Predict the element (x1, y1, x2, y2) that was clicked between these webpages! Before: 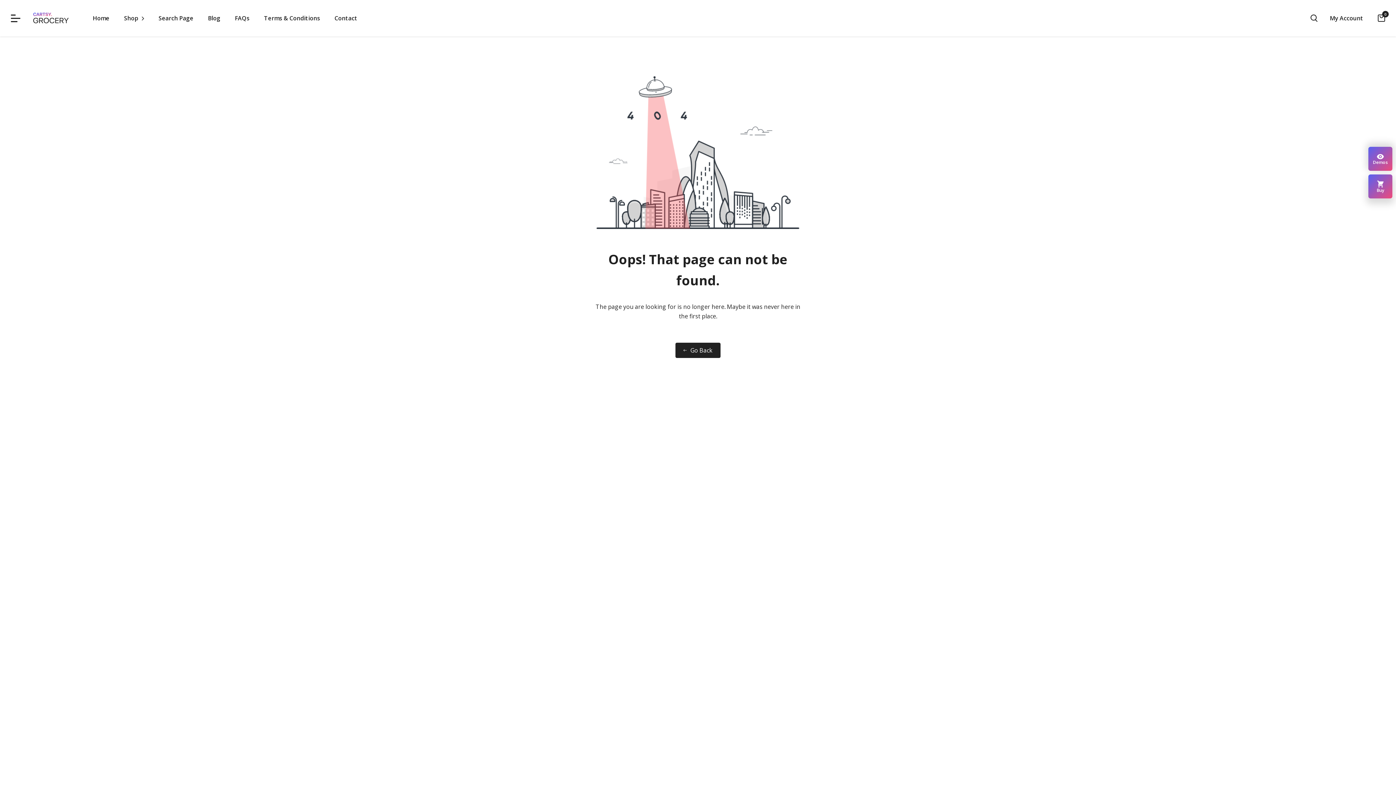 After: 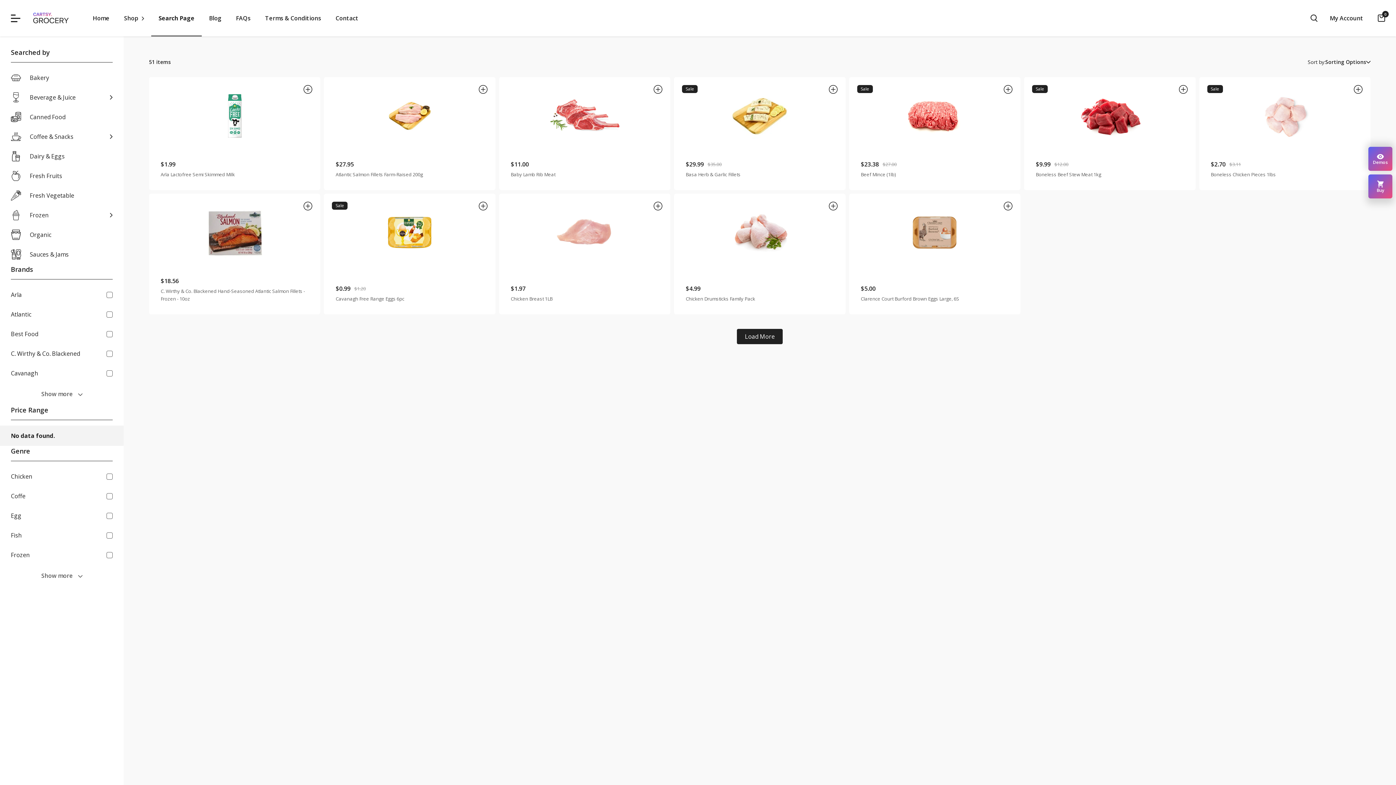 Action: label: Search Page bbox: (158, 13, 193, 22)